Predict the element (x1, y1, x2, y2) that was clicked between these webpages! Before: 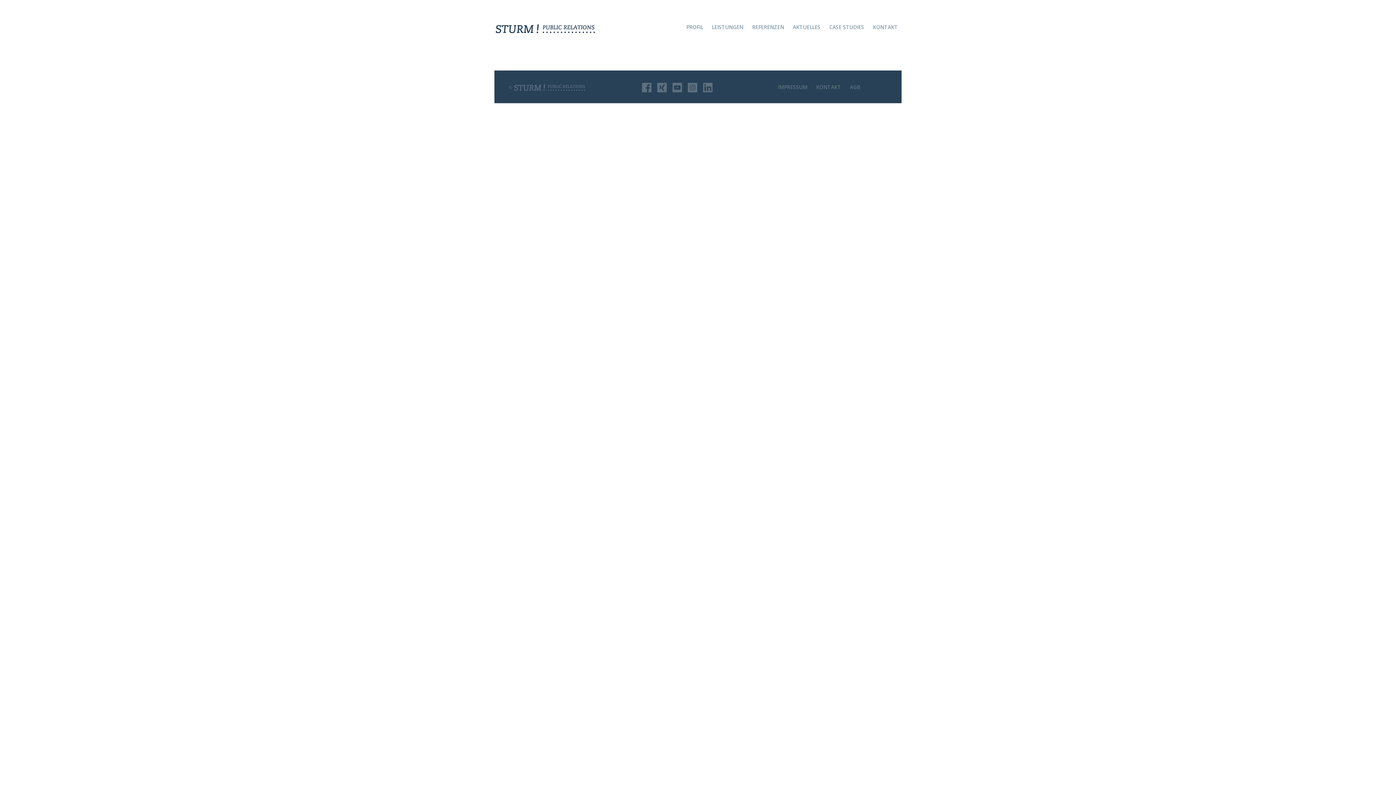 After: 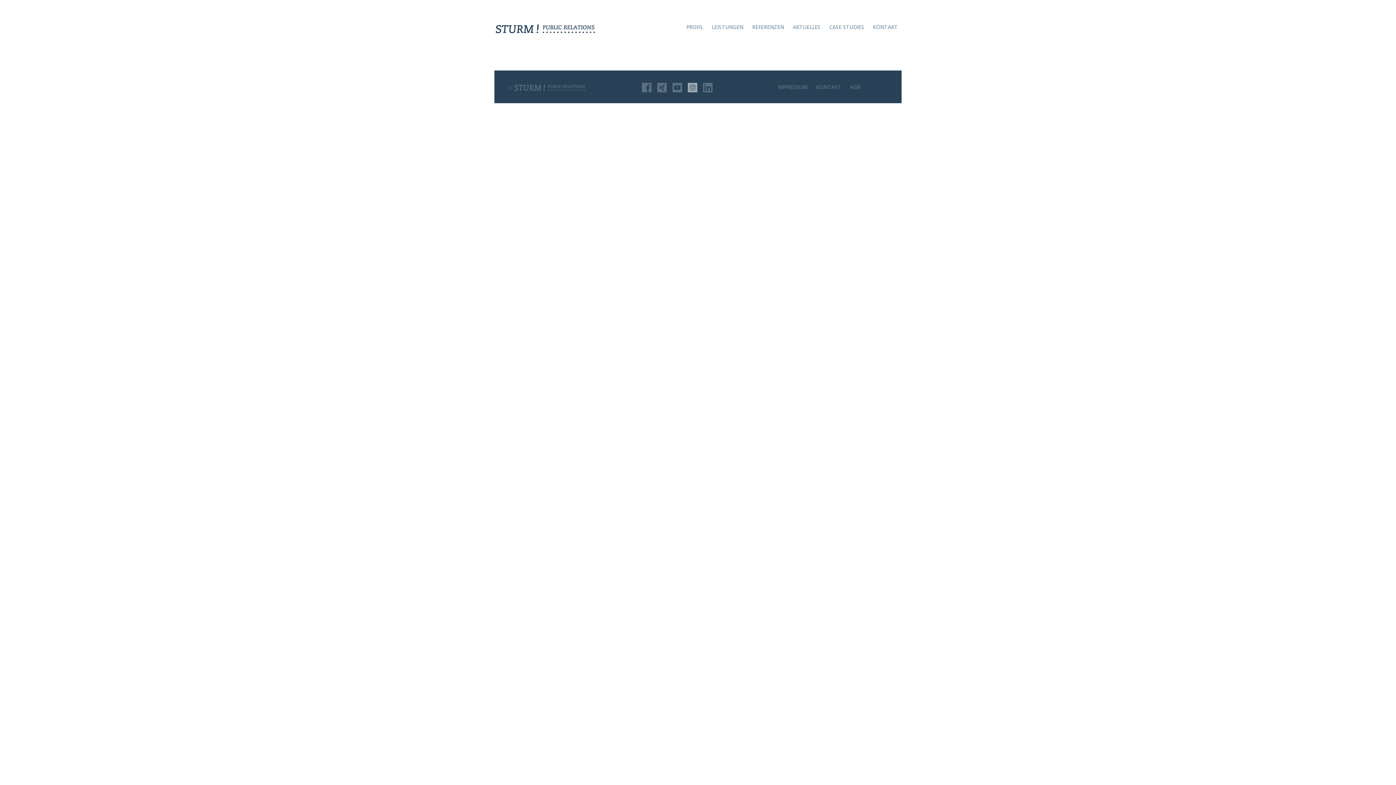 Action: bbox: (685, 82, 699, 92)